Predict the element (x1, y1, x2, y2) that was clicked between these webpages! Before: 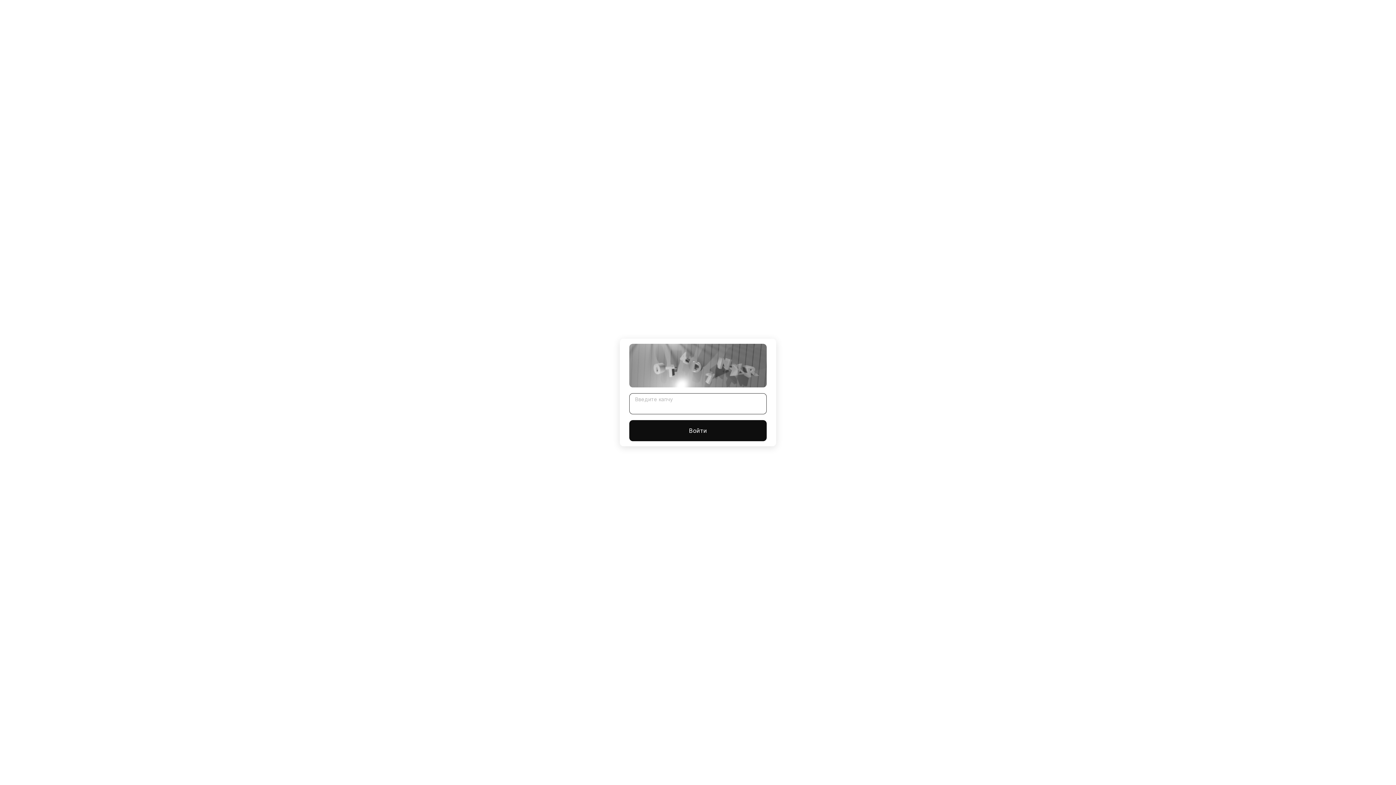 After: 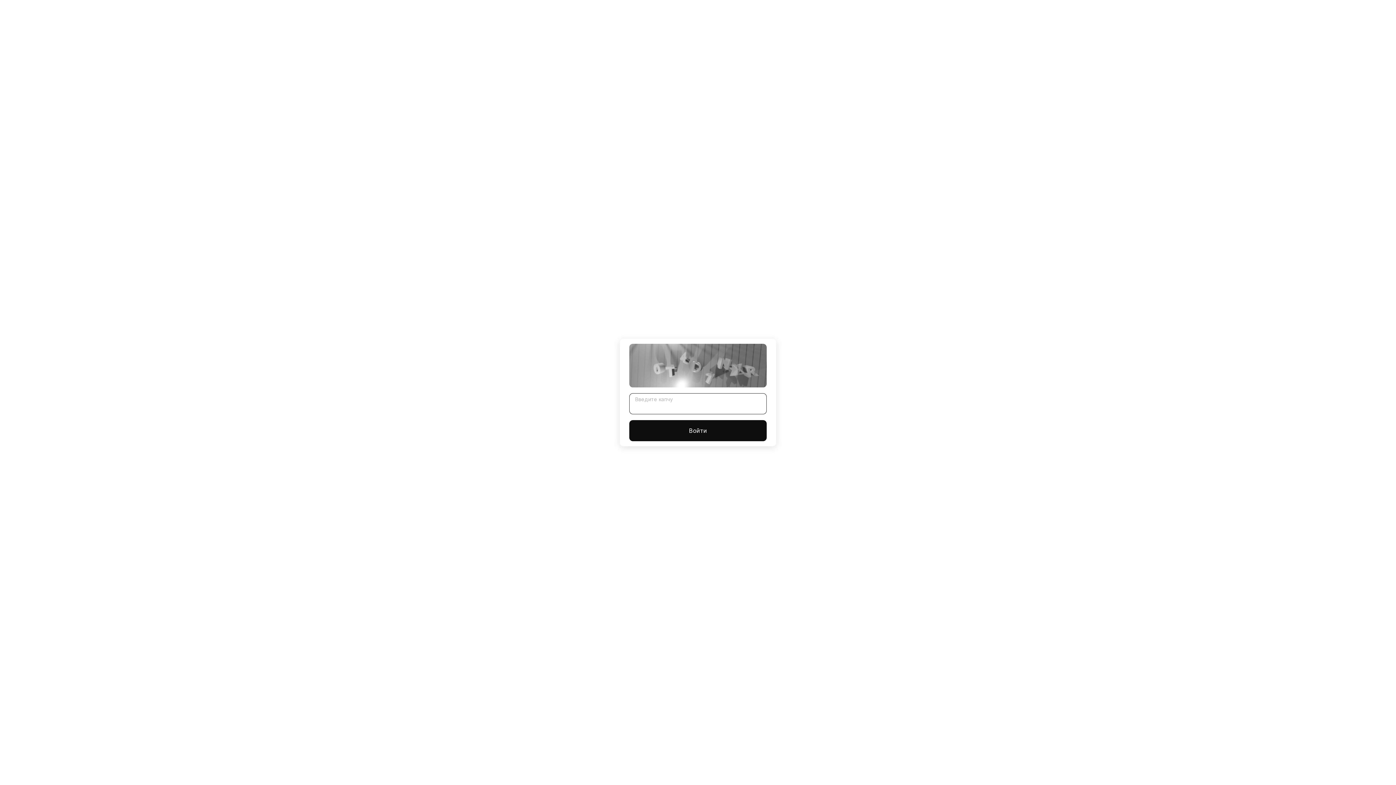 Action: label: Войти bbox: (629, 420, 766, 441)